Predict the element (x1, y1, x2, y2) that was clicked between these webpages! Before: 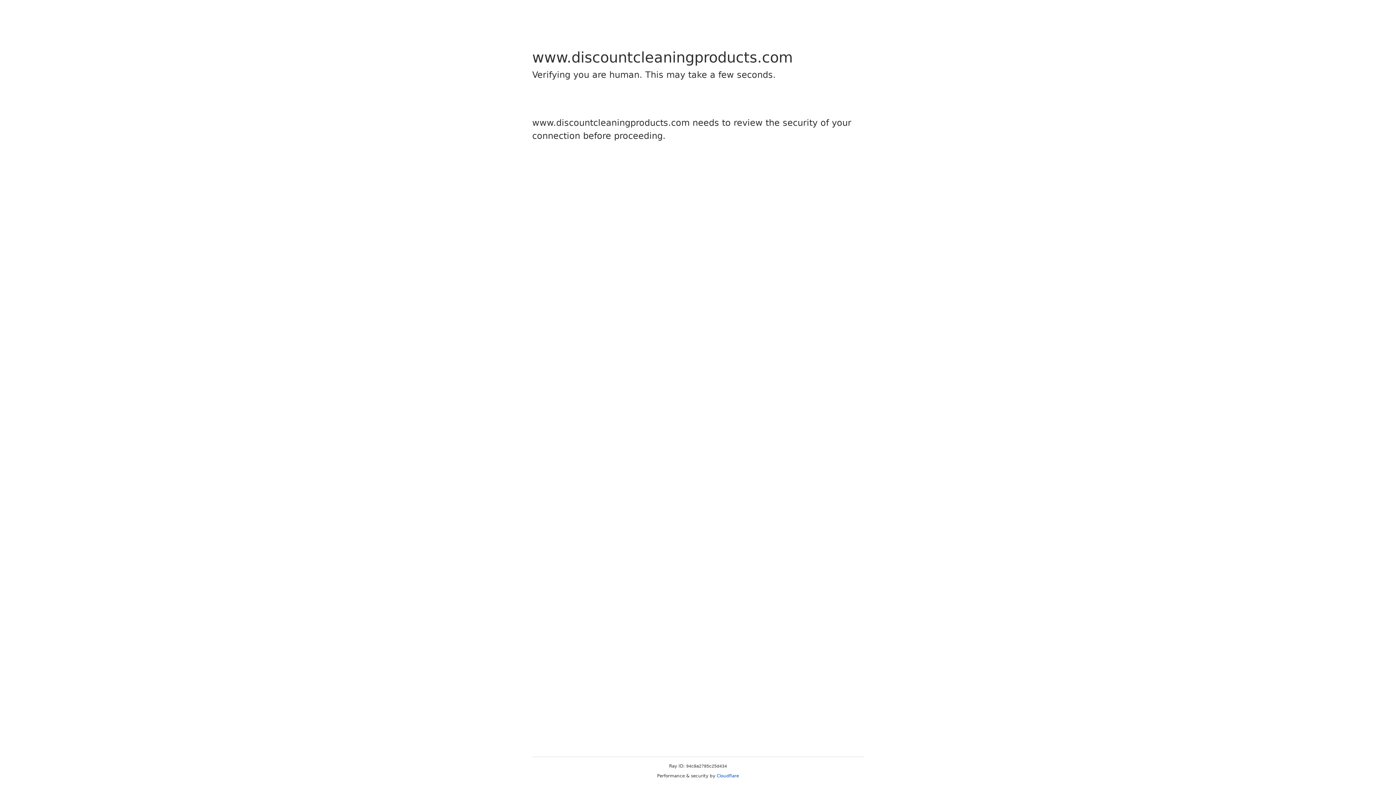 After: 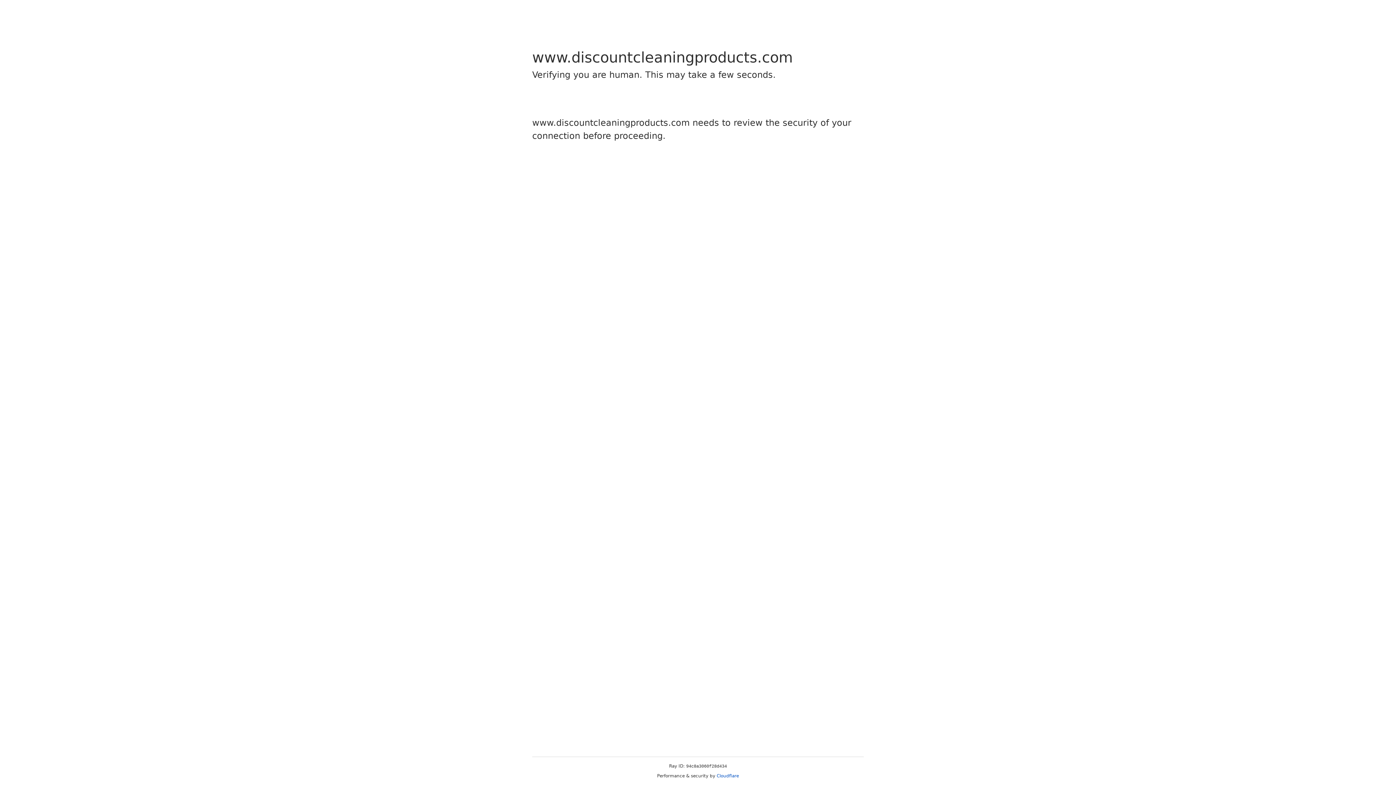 Action: label: Cloudflare bbox: (716, 773, 739, 778)